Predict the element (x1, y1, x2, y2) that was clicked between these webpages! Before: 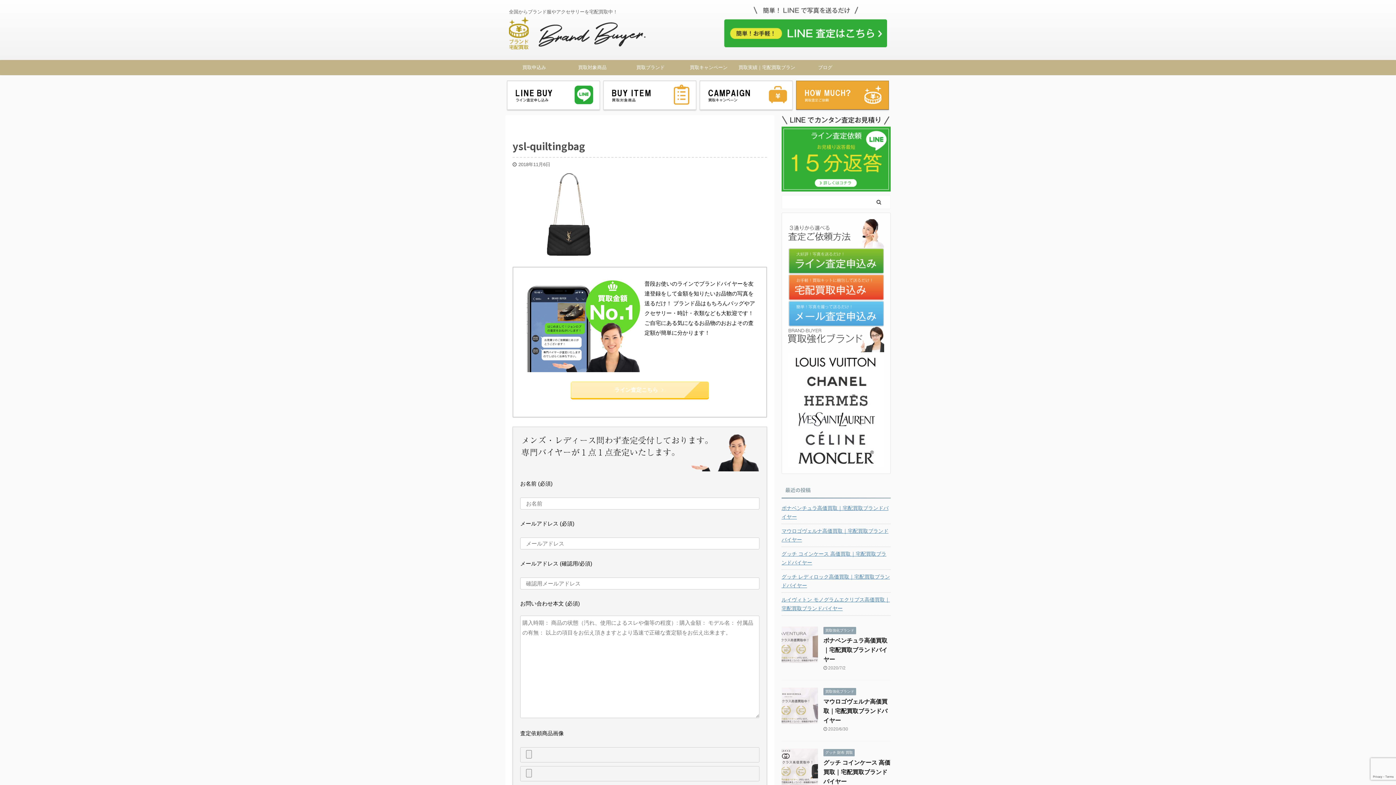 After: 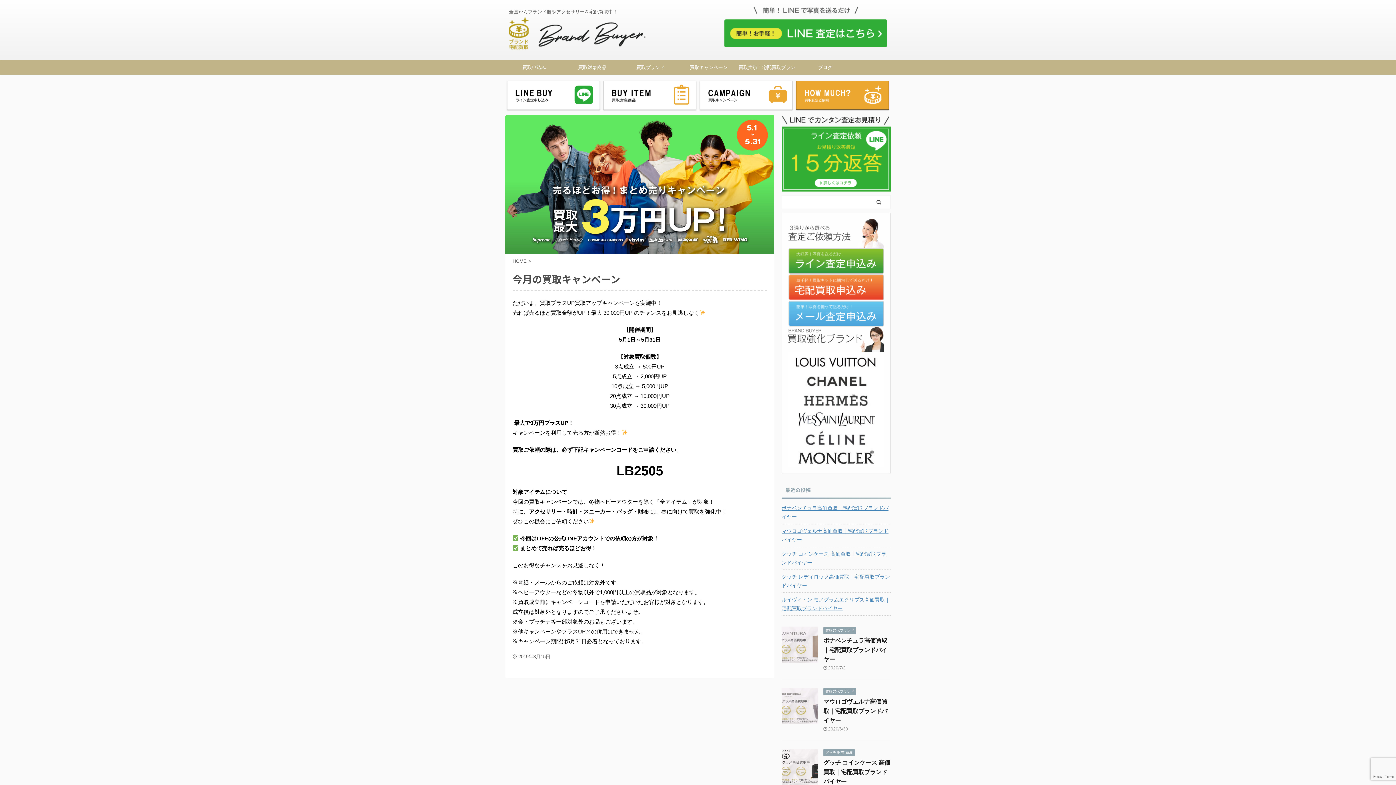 Action: bbox: (700, 80, 792, 109)